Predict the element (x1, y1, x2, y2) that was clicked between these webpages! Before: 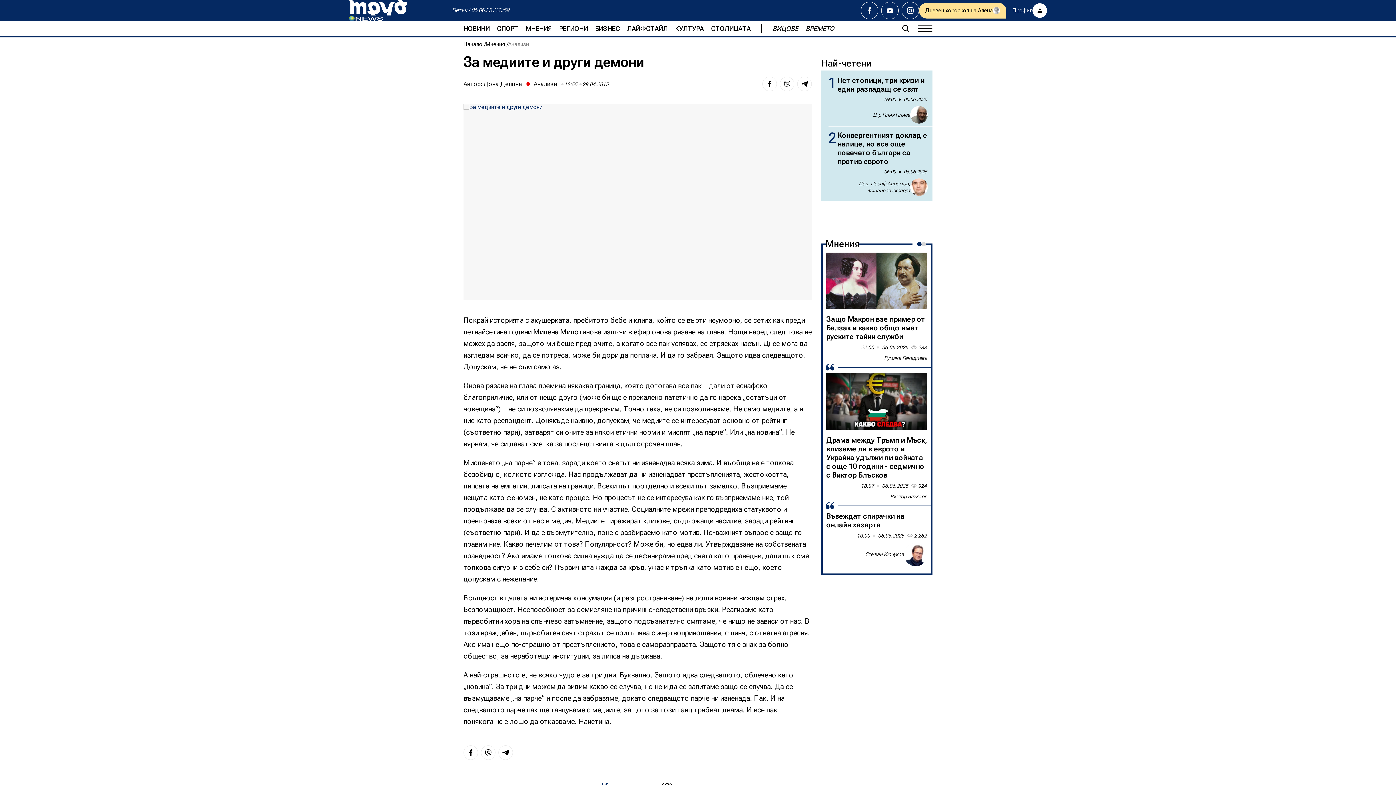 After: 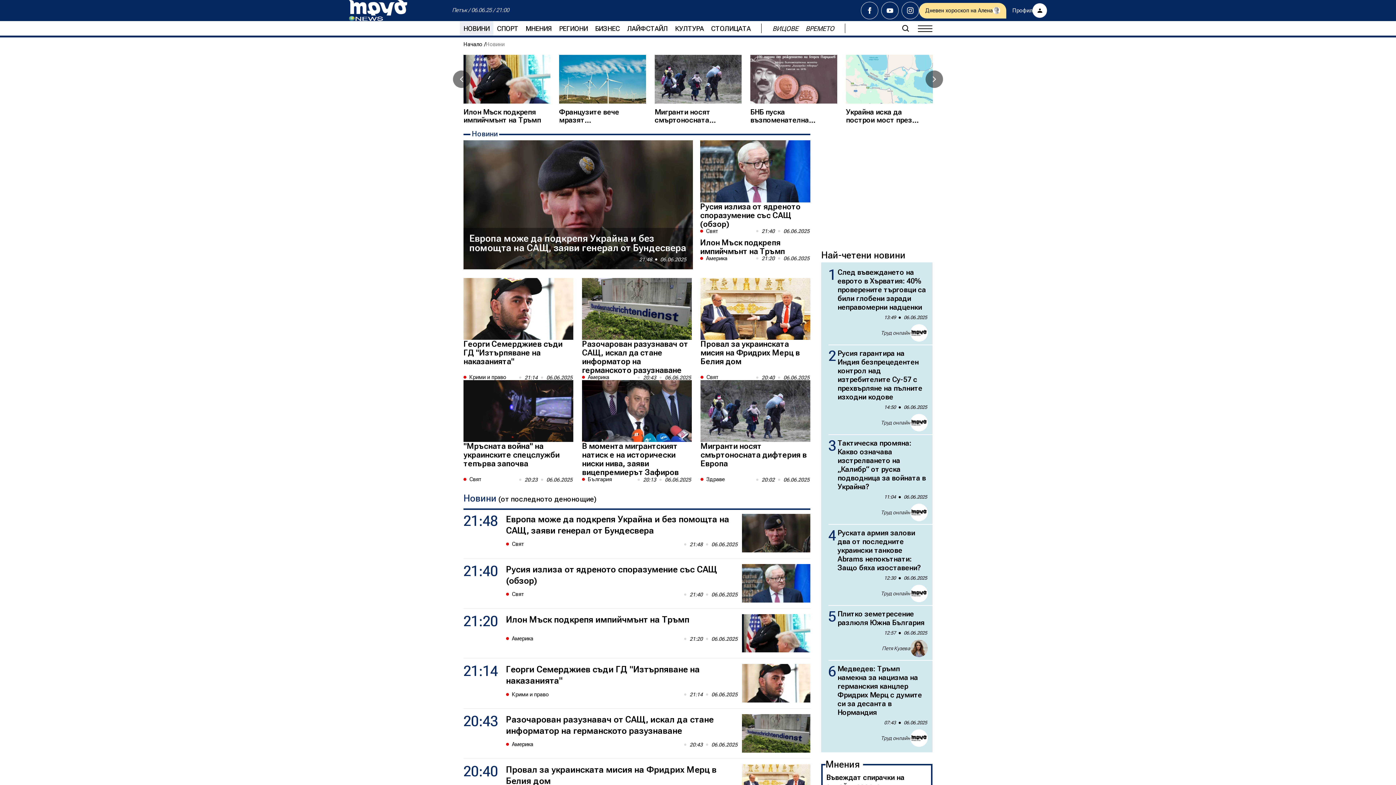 Action: label: НОВИНИ bbox: (460, 21, 493, 35)